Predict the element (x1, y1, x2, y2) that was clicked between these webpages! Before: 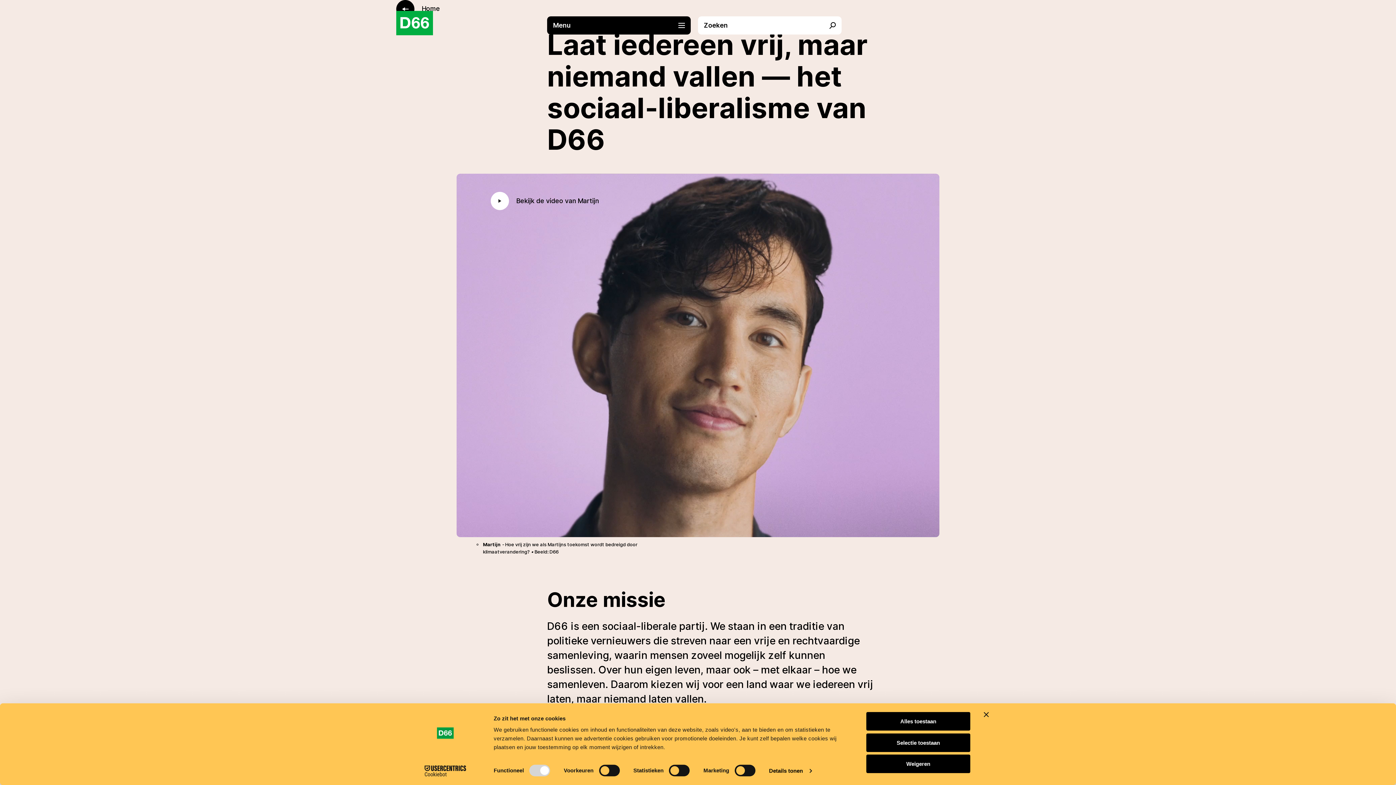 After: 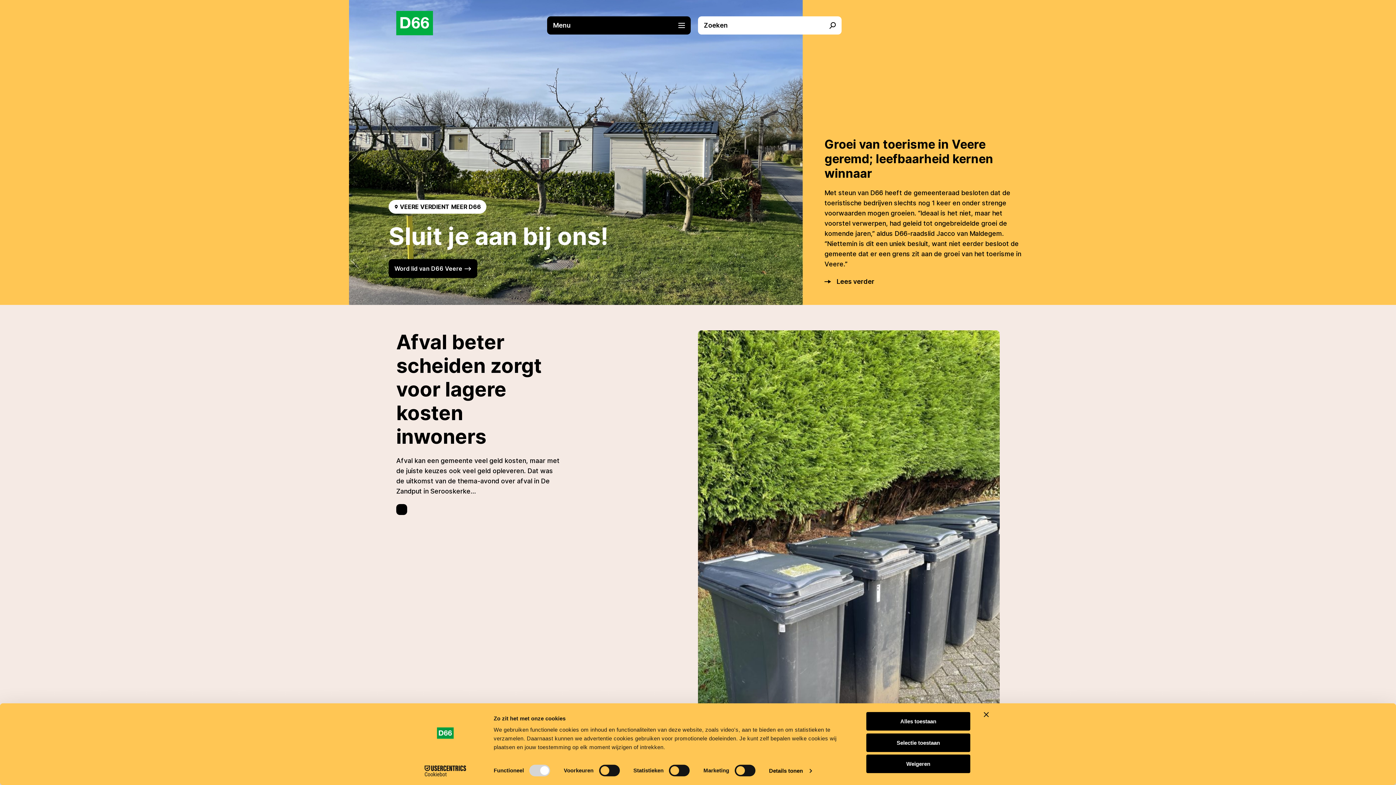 Action: bbox: (396, 10, 440, 40)